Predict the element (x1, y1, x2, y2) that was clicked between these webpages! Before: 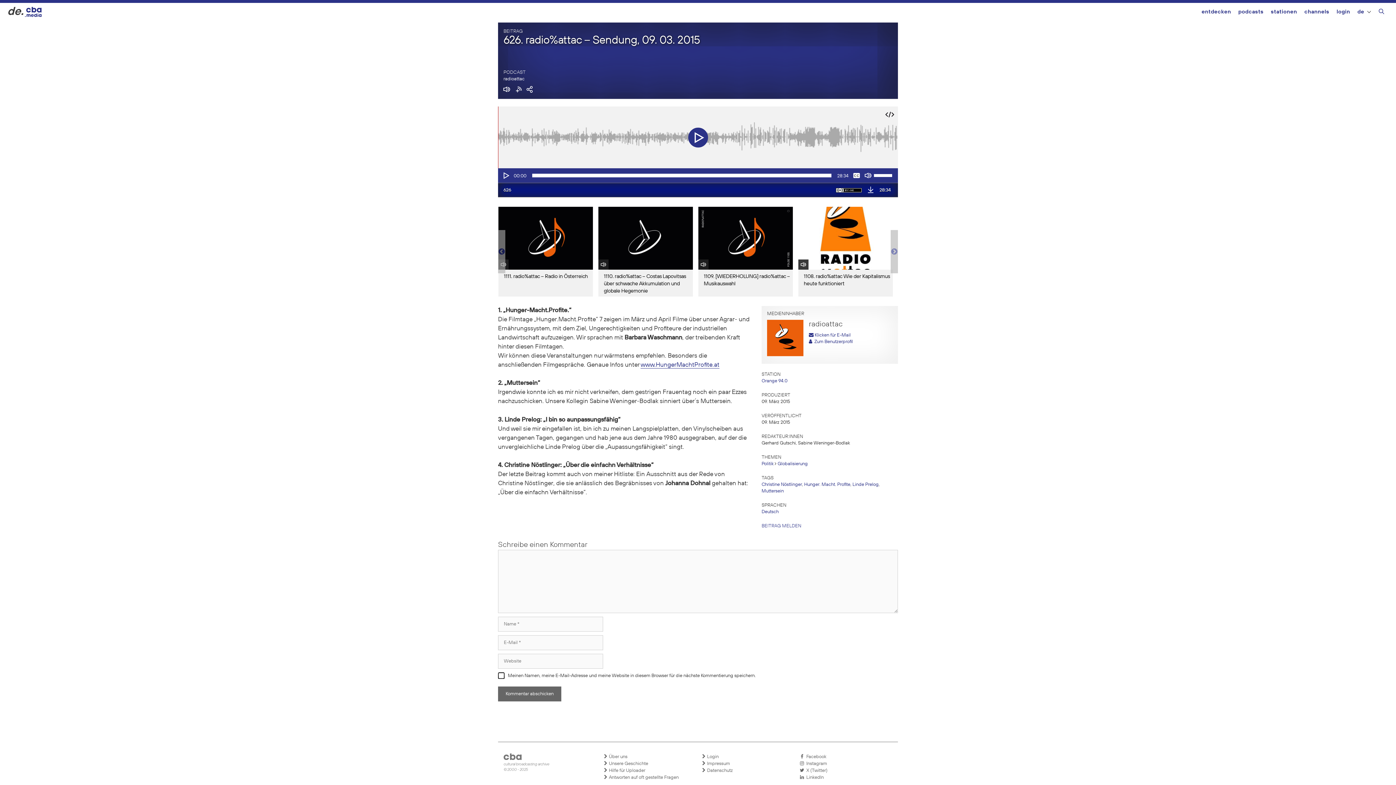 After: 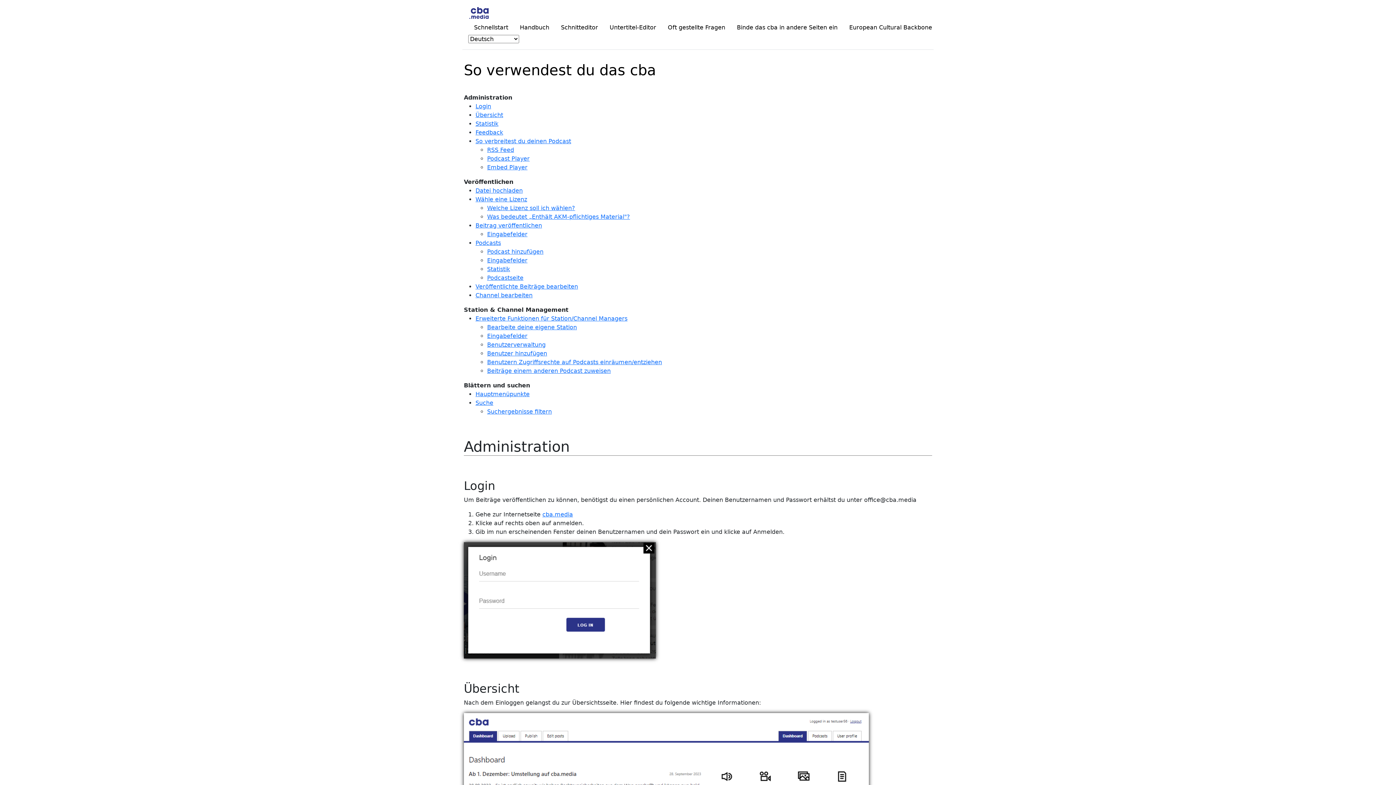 Action: label:  Hilfe für Uploader bbox: (603, 767, 694, 774)